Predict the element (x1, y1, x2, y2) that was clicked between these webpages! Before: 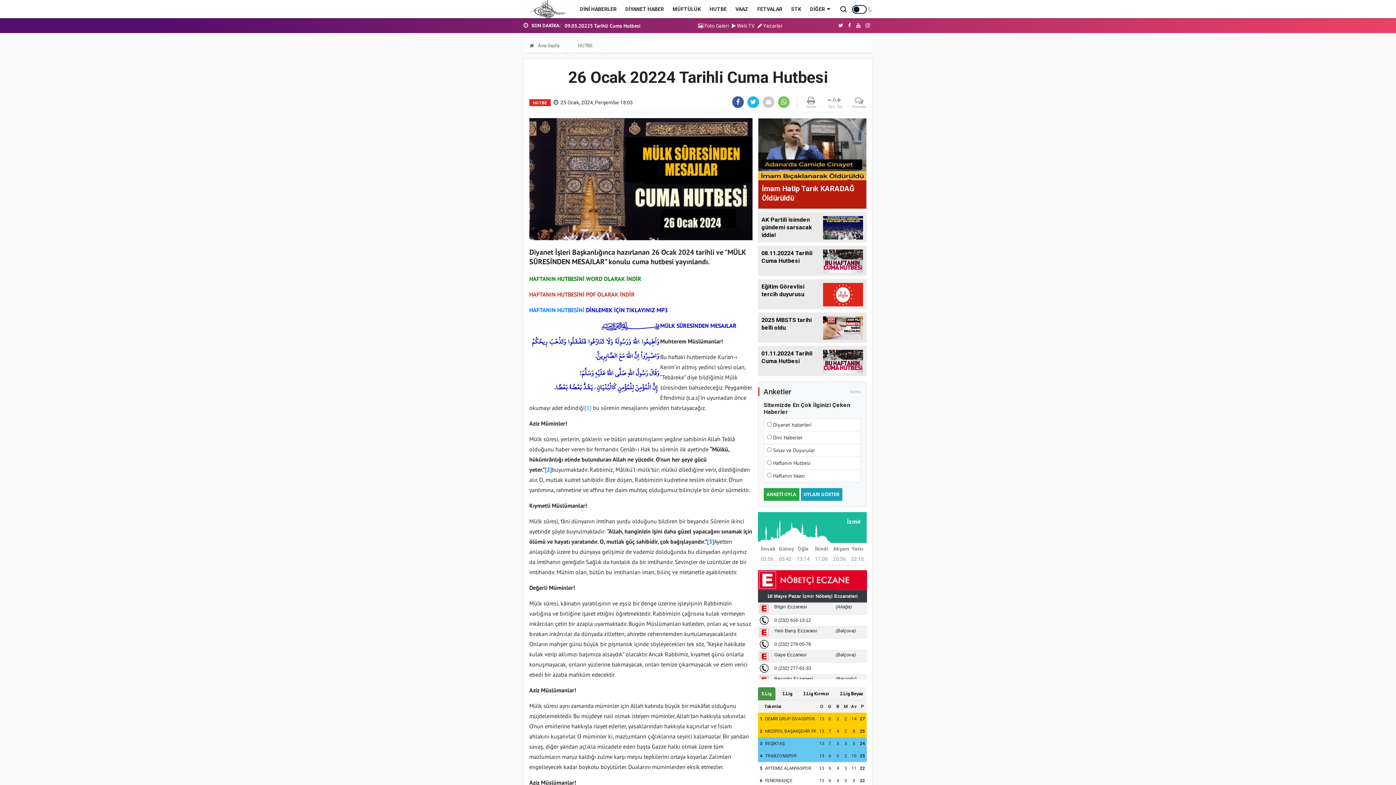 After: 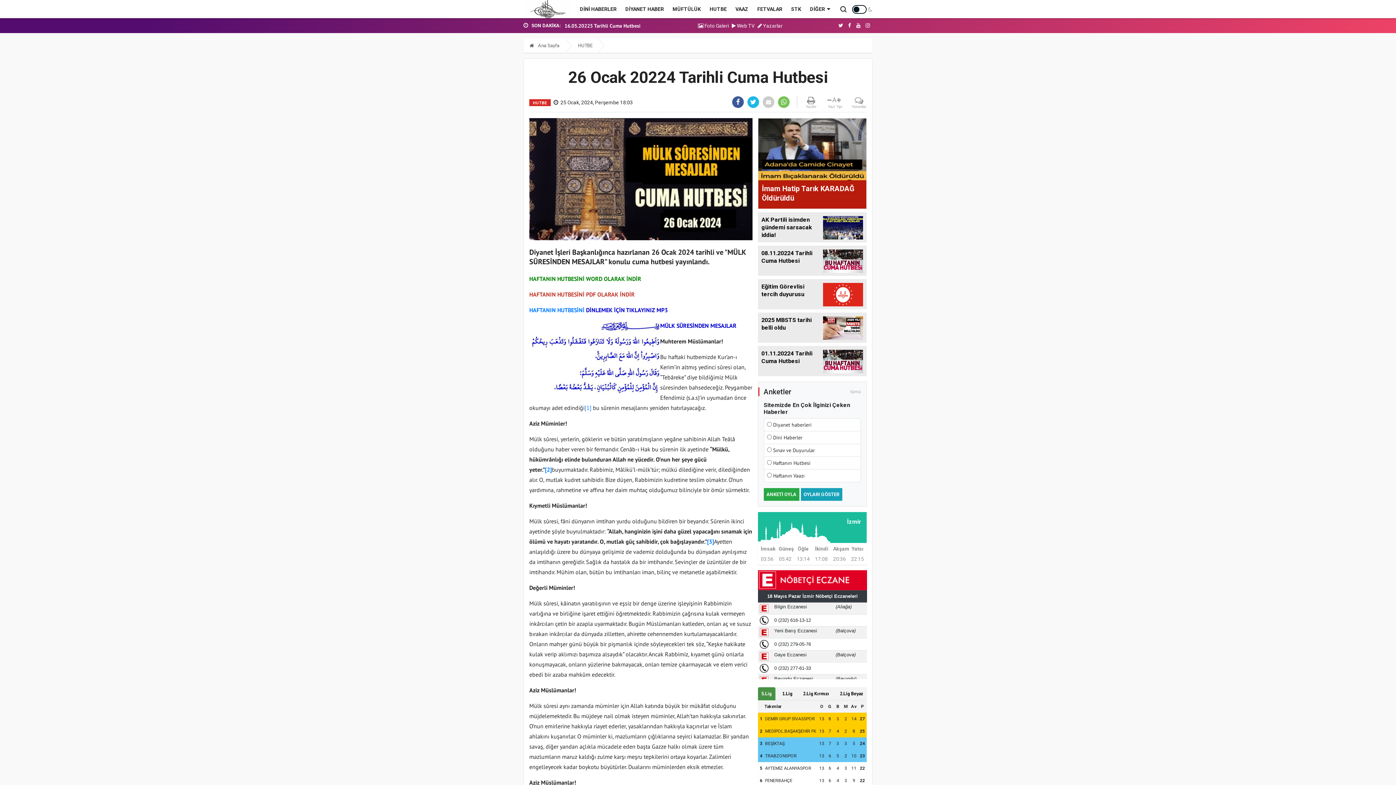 Action: bbox: (845, 22, 853, 28)